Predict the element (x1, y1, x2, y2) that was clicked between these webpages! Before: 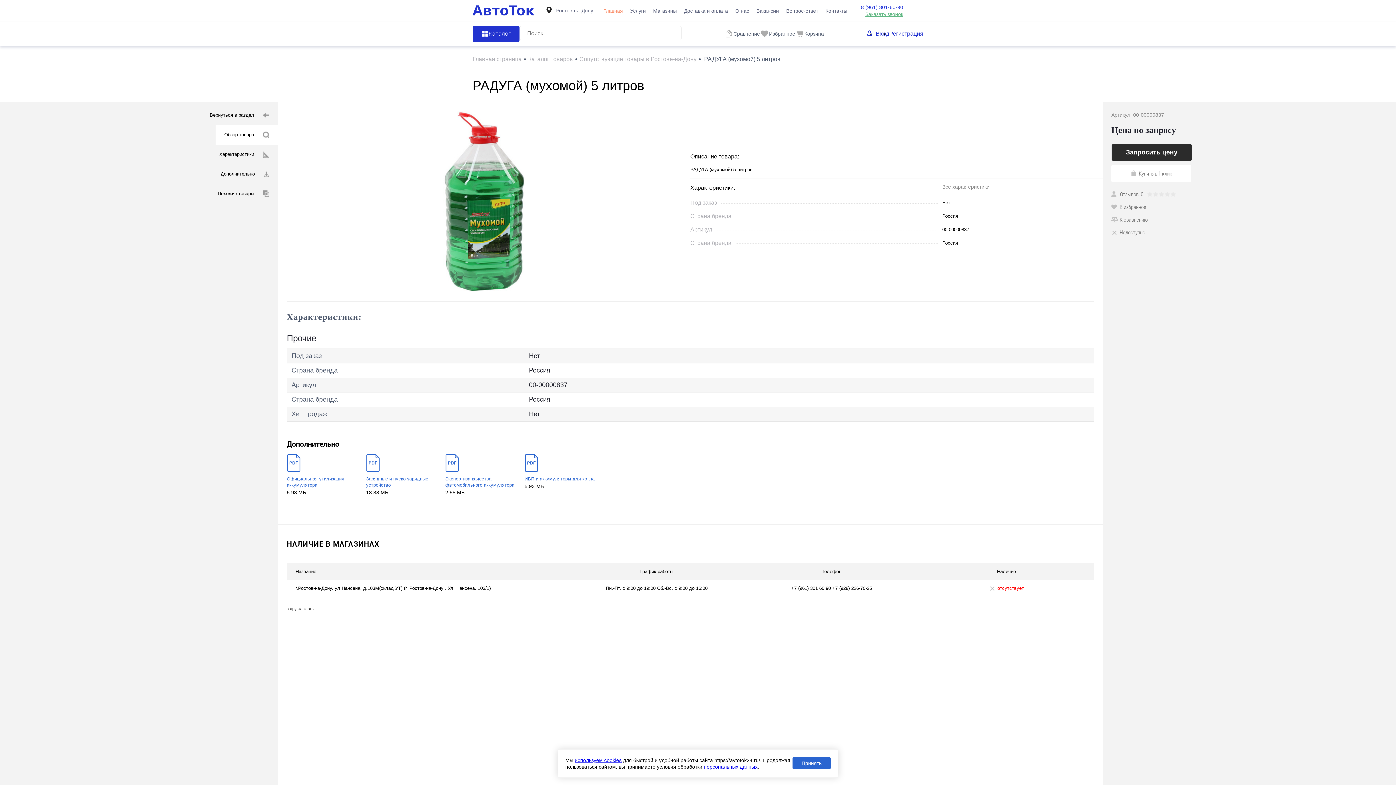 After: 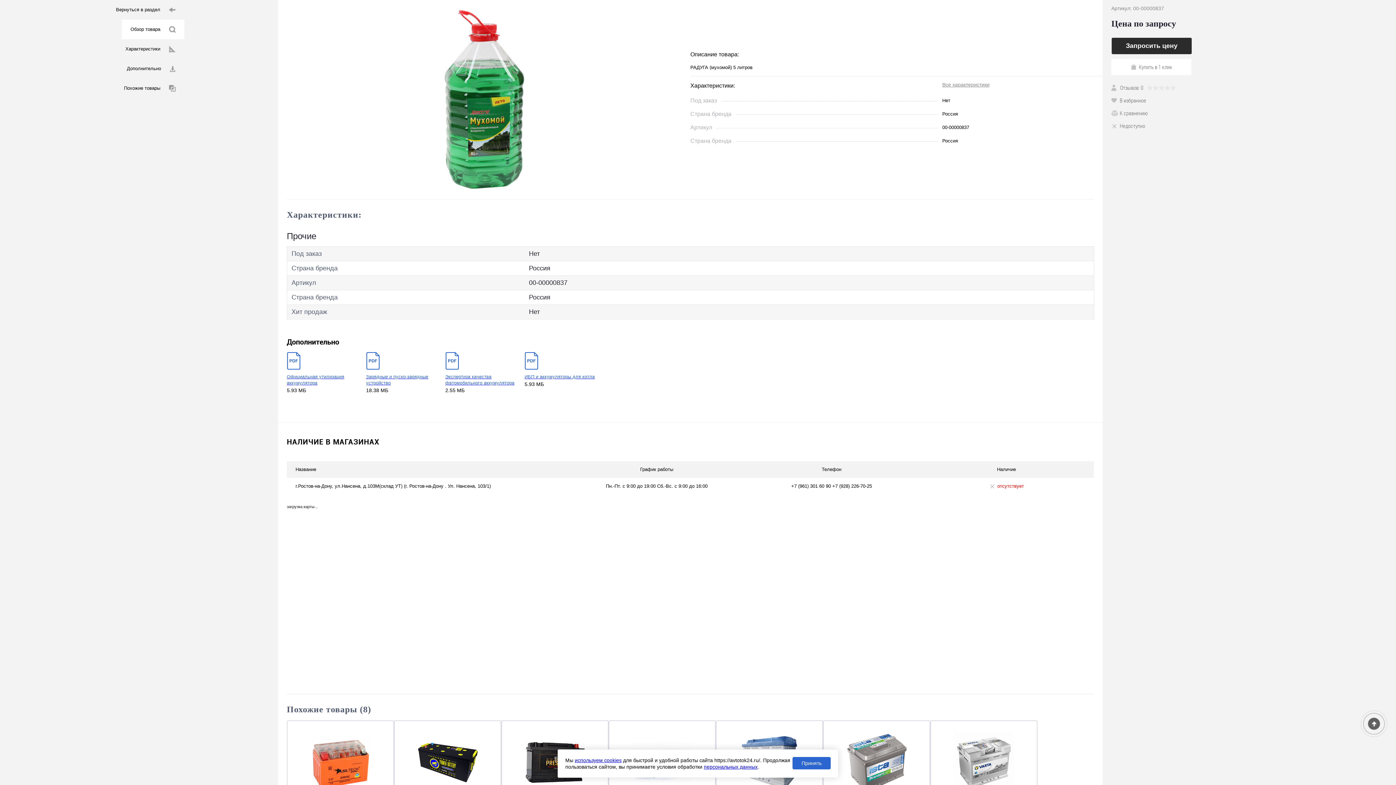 Action: bbox: (215, 125, 278, 144) label: Обзор товара